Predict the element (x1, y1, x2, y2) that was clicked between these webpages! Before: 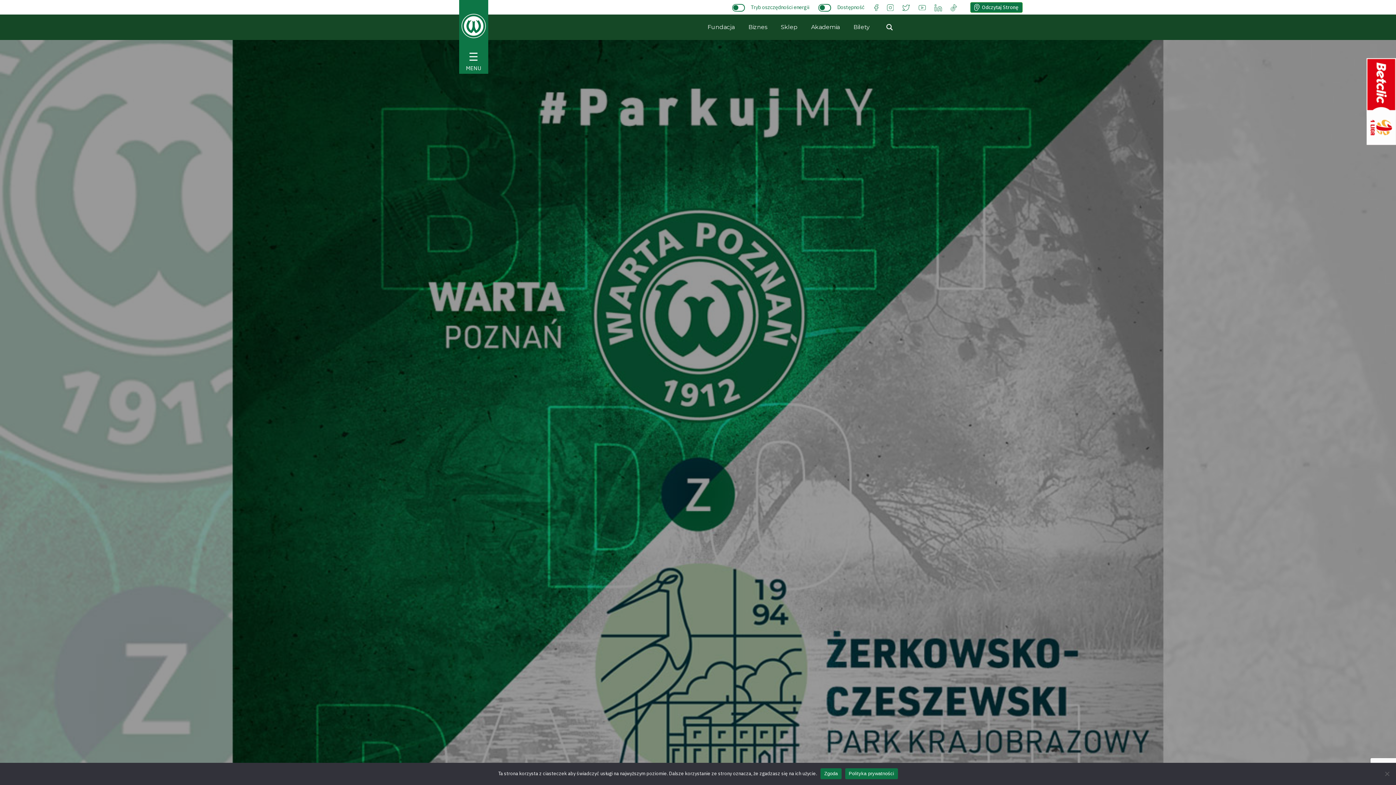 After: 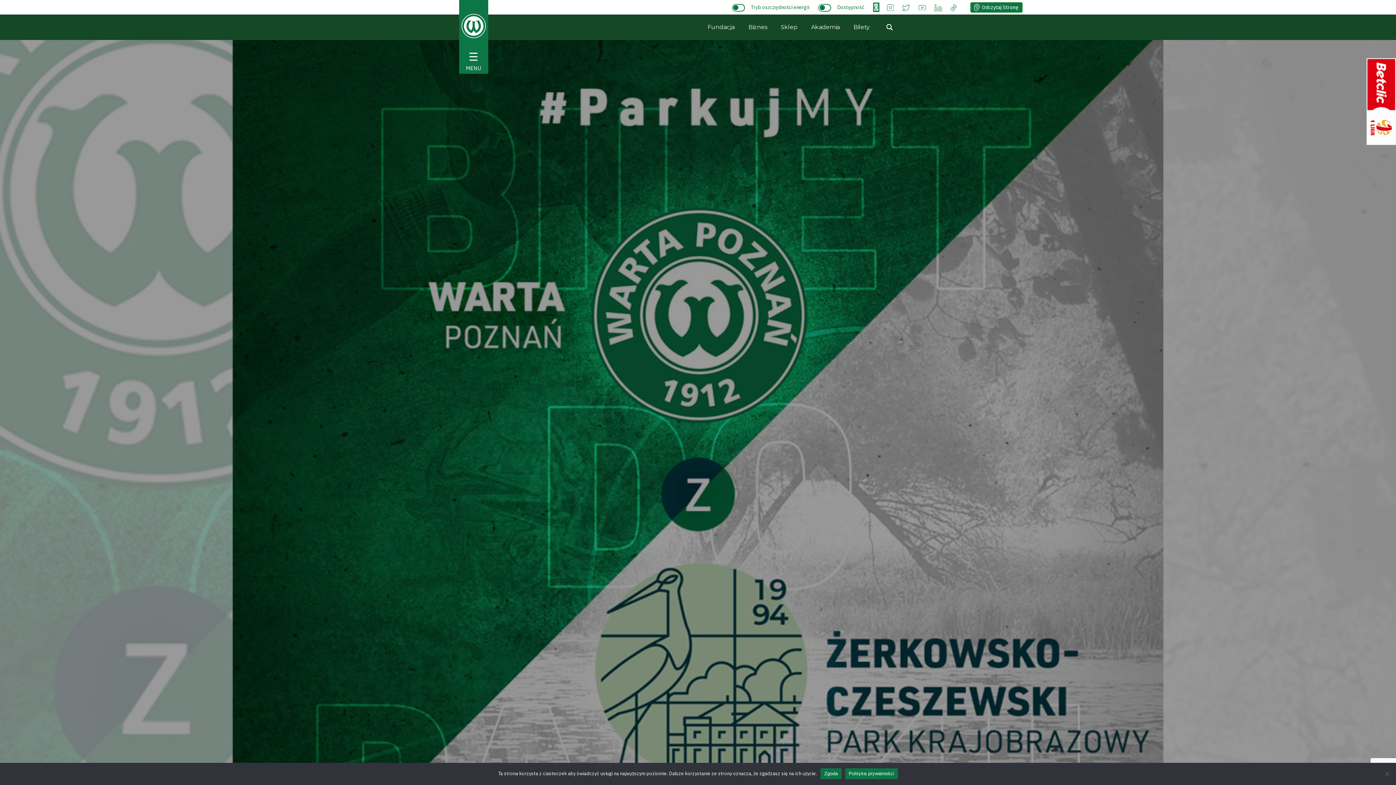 Action: label: profil warty na facebooku bbox: (874, 3, 878, 10)